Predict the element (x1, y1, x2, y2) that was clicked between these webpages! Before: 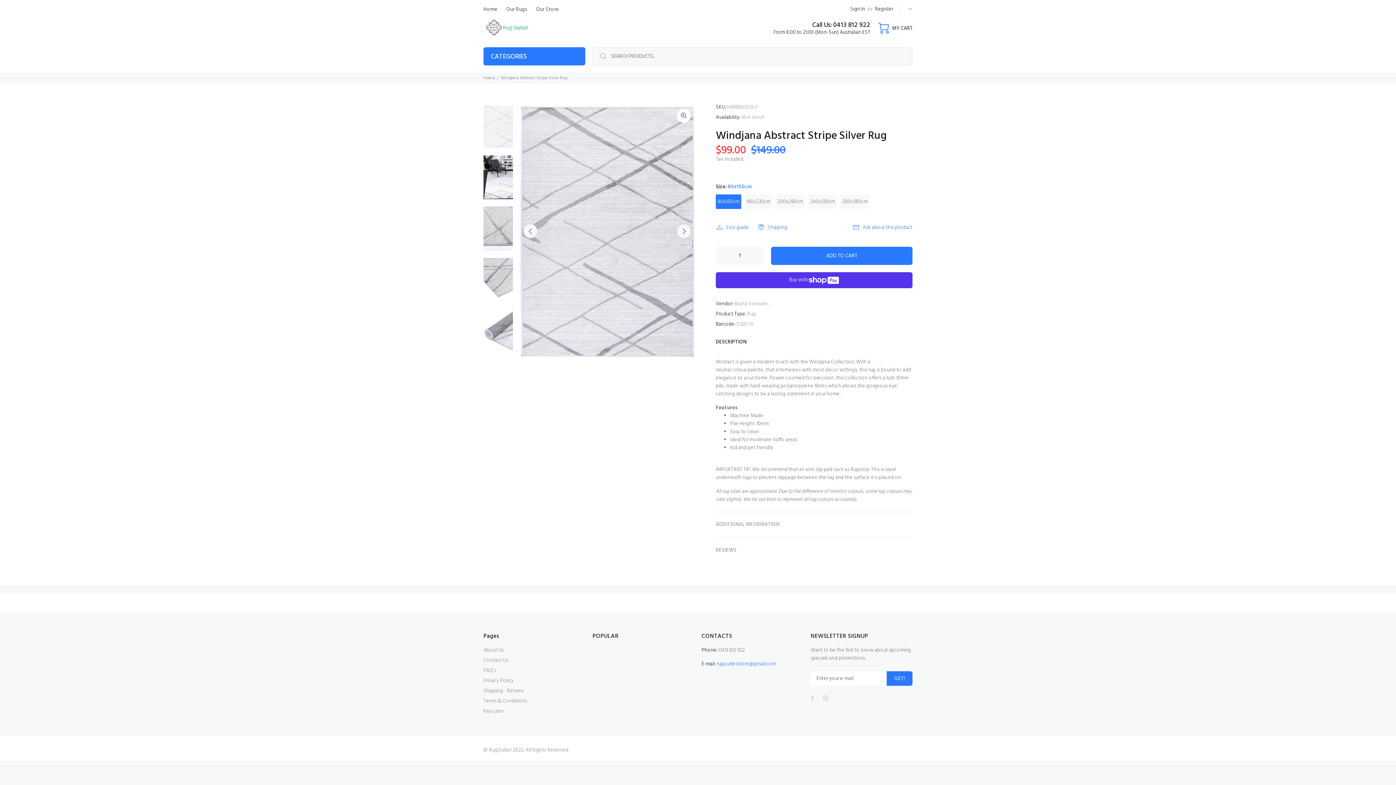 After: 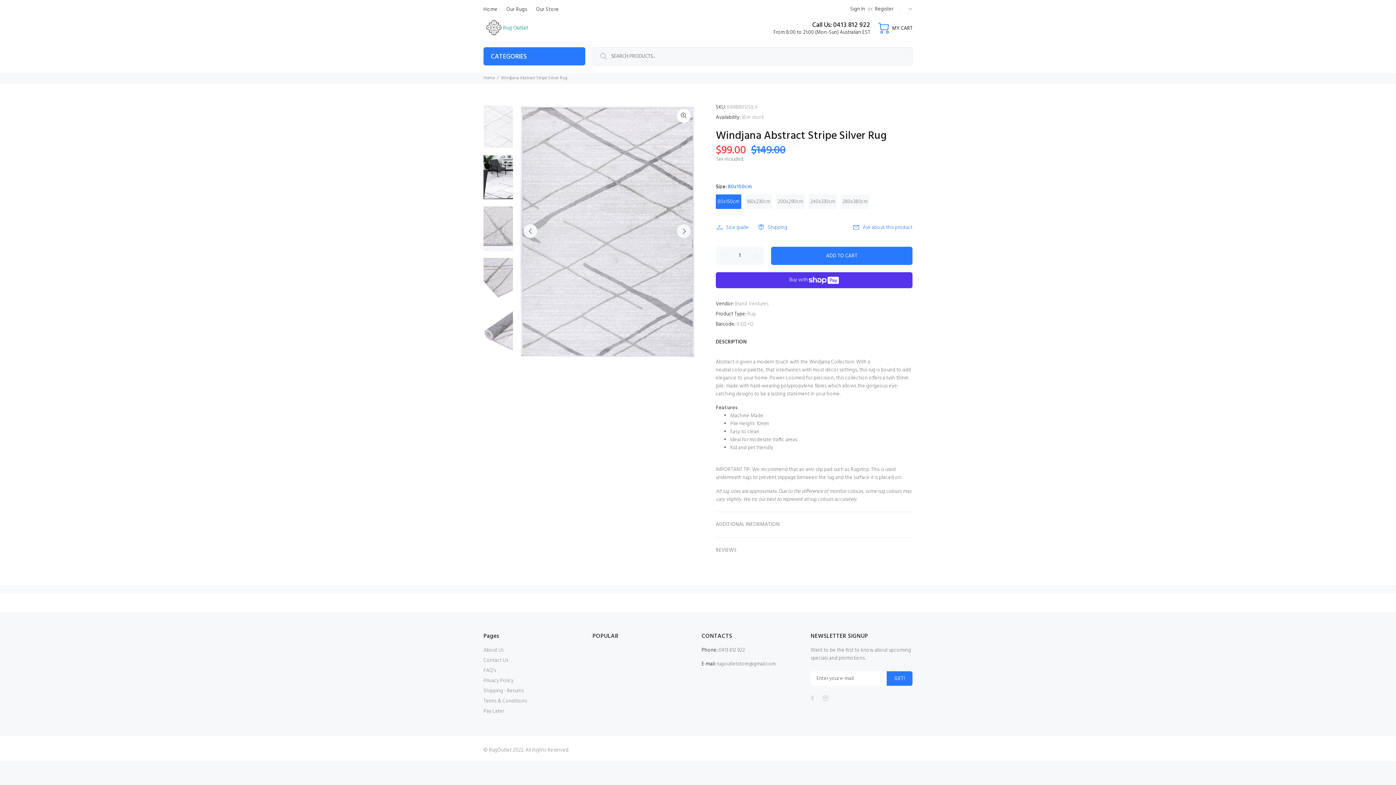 Action: bbox: (717, 660, 776, 668) label: rugoutletstore@gmail.com